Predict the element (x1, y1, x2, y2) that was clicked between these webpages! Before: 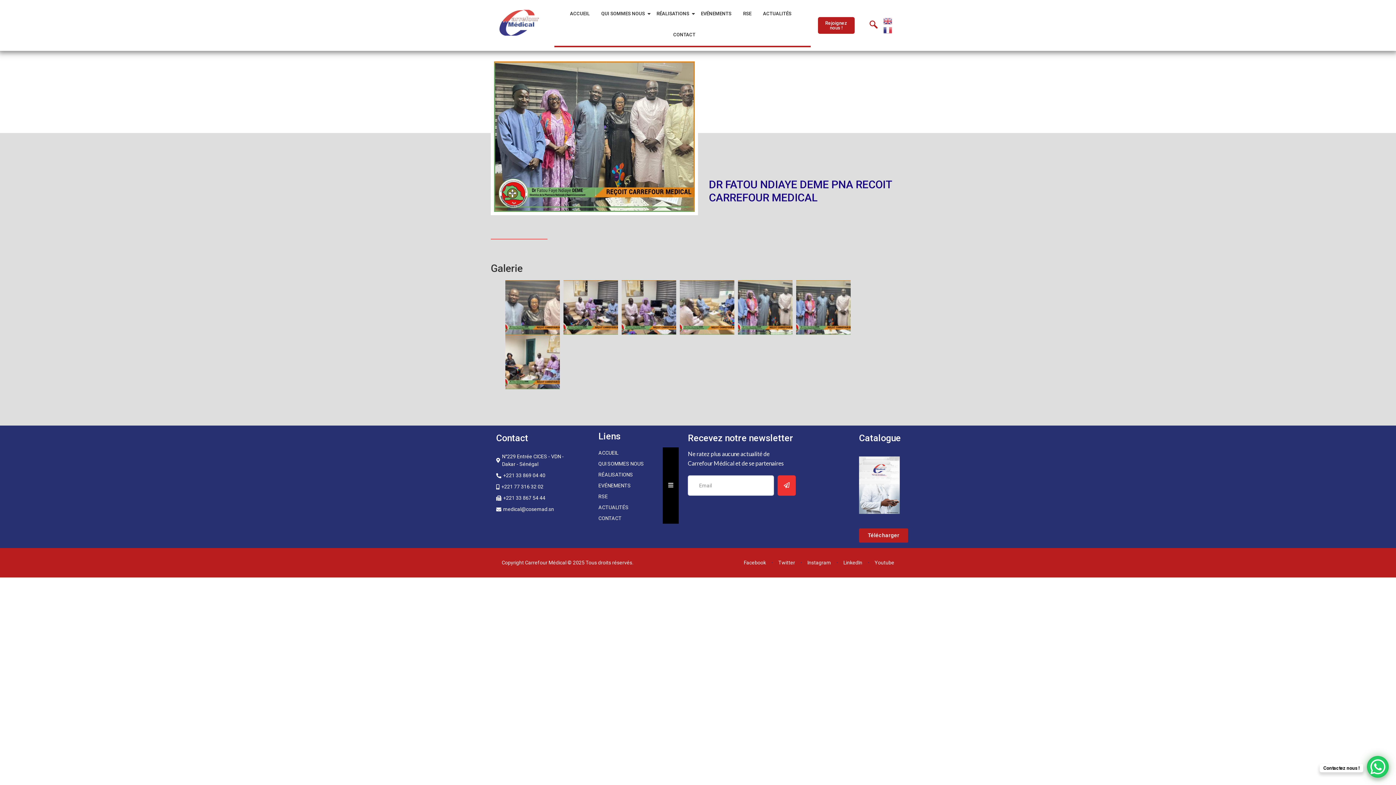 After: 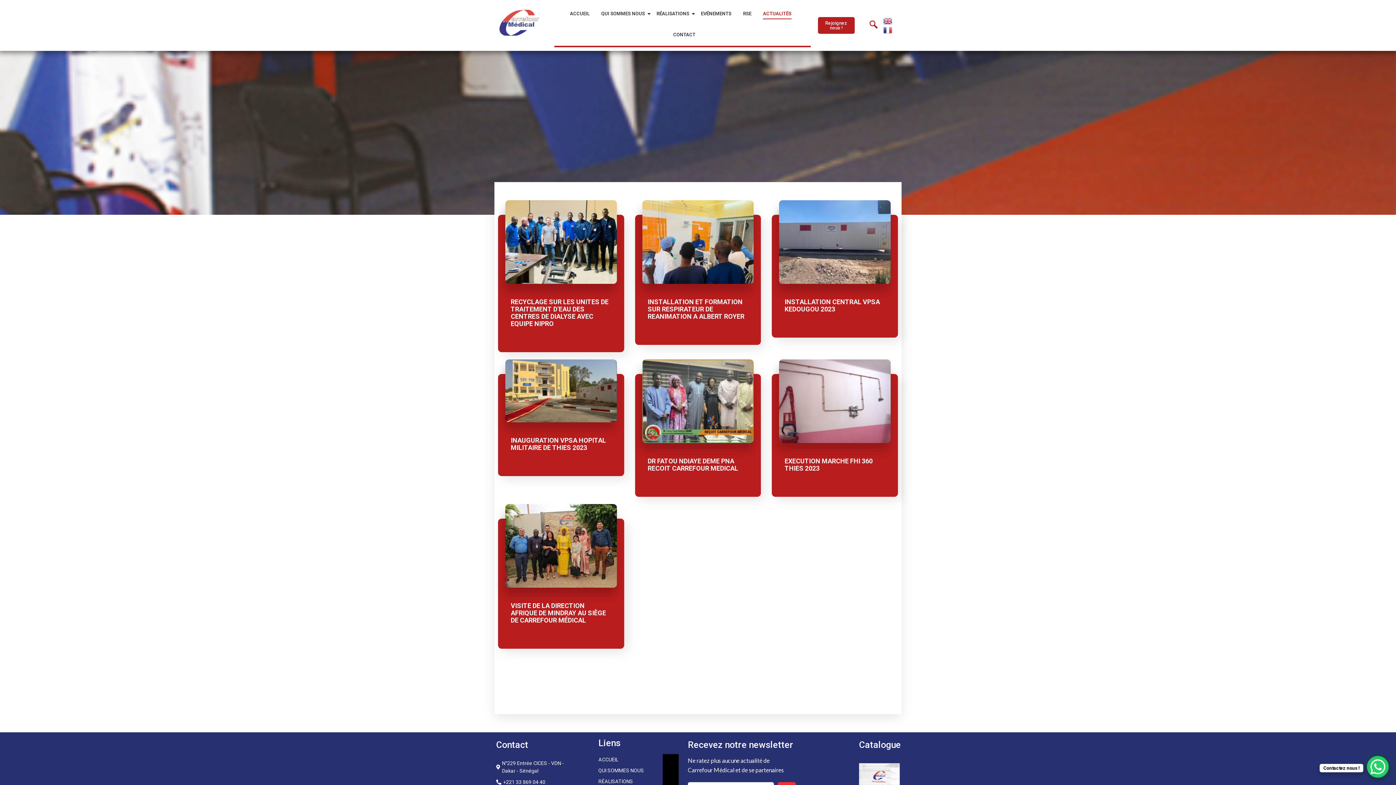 Action: label: ACTUALITÉS bbox: (598, 502, 678, 513)